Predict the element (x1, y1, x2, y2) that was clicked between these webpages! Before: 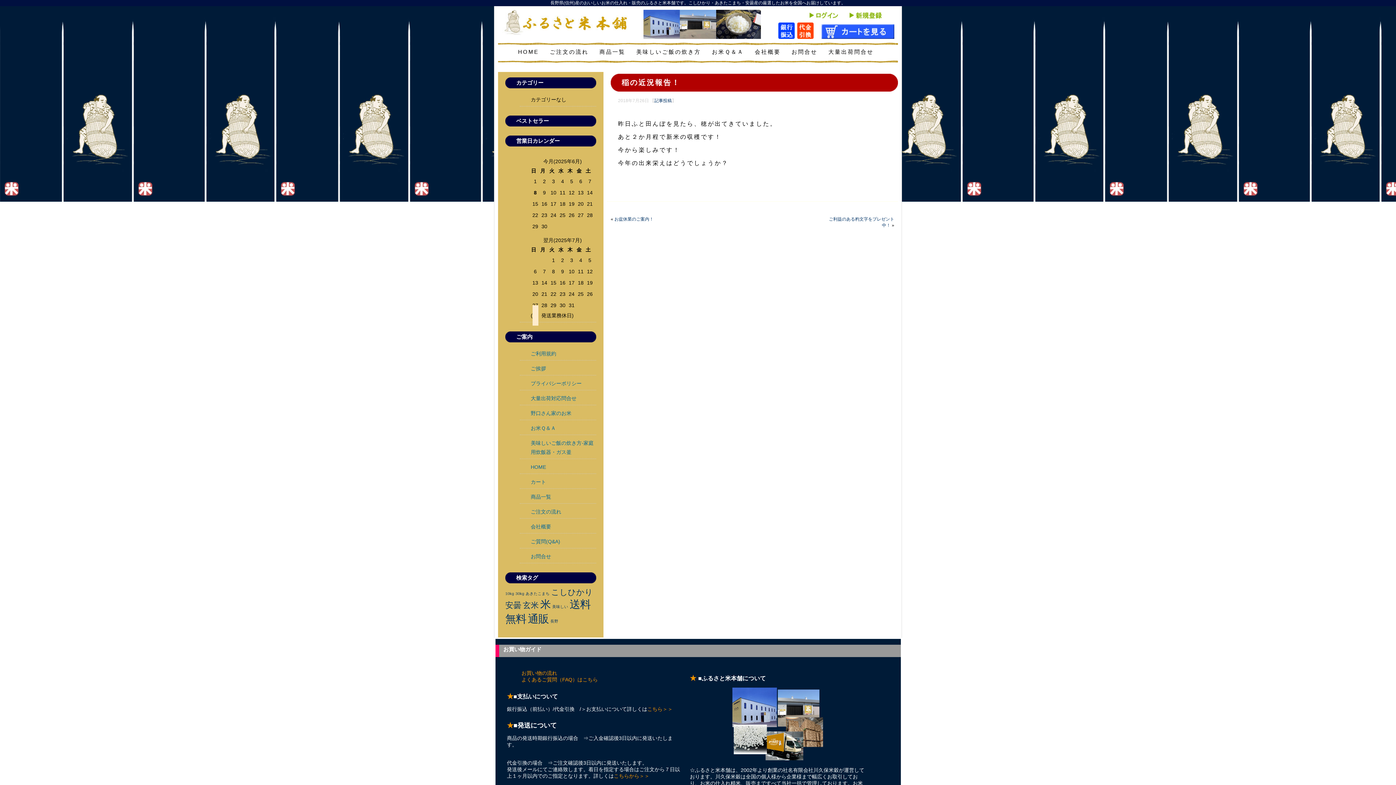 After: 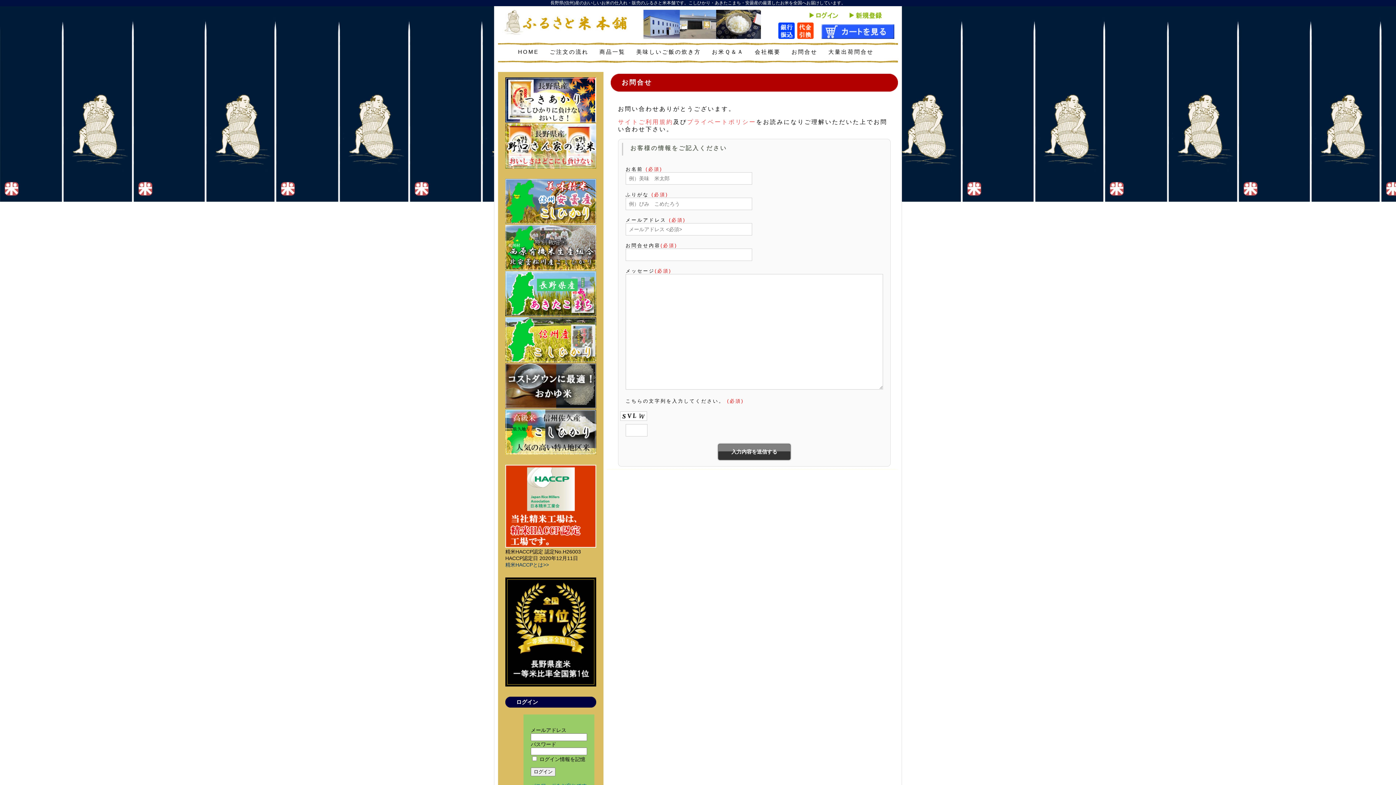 Action: bbox: (530, 553, 551, 559) label: お問合せ